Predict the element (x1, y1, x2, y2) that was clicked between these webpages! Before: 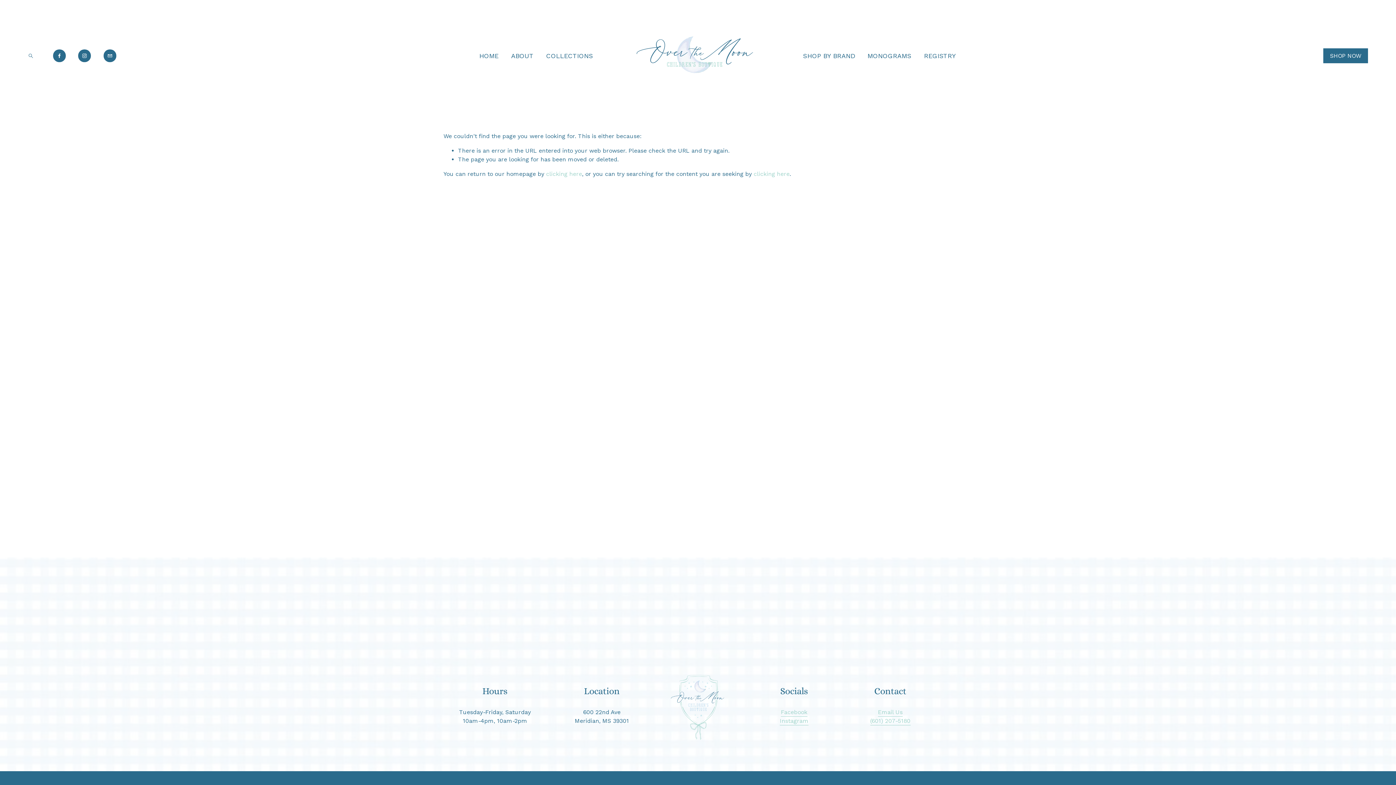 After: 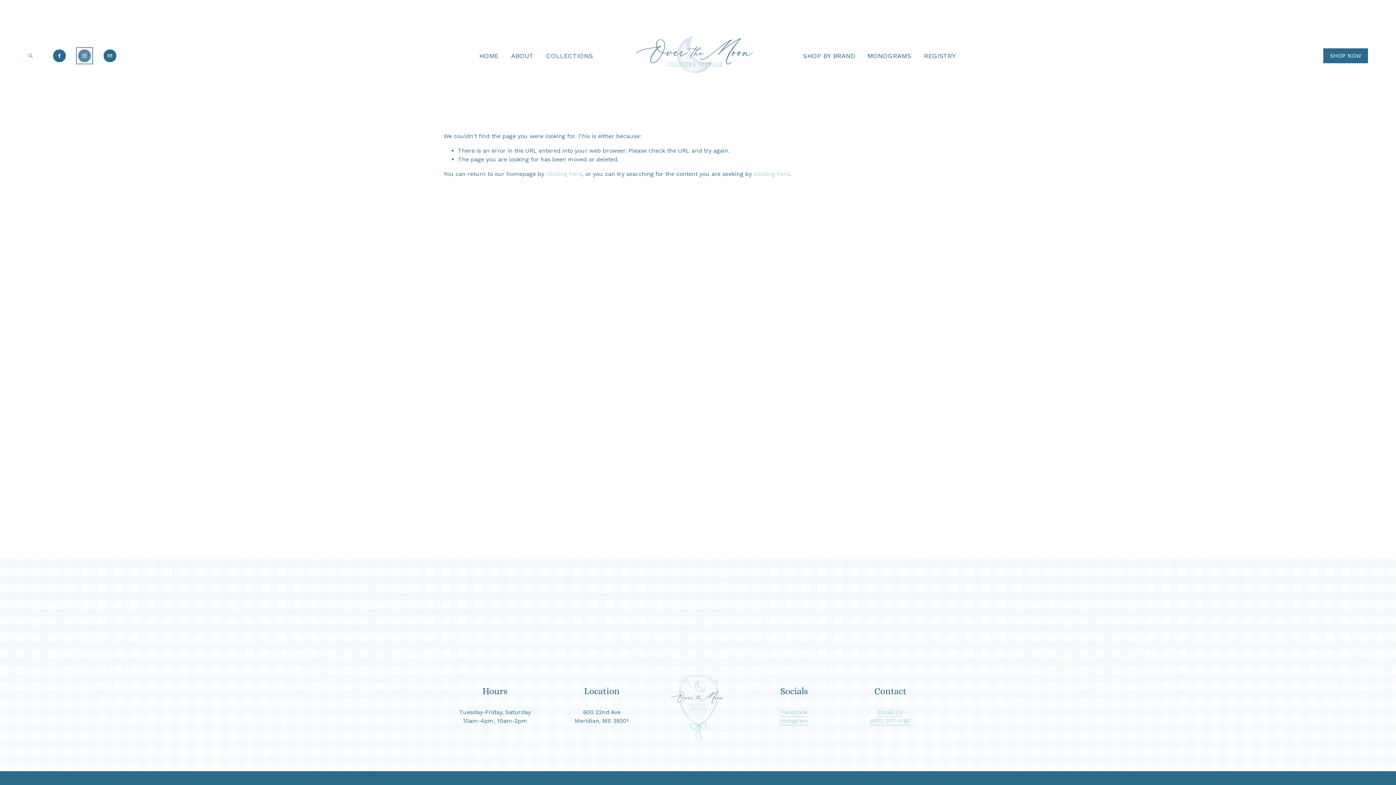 Action: label: Instagram bbox: (78, 49, 90, 62)